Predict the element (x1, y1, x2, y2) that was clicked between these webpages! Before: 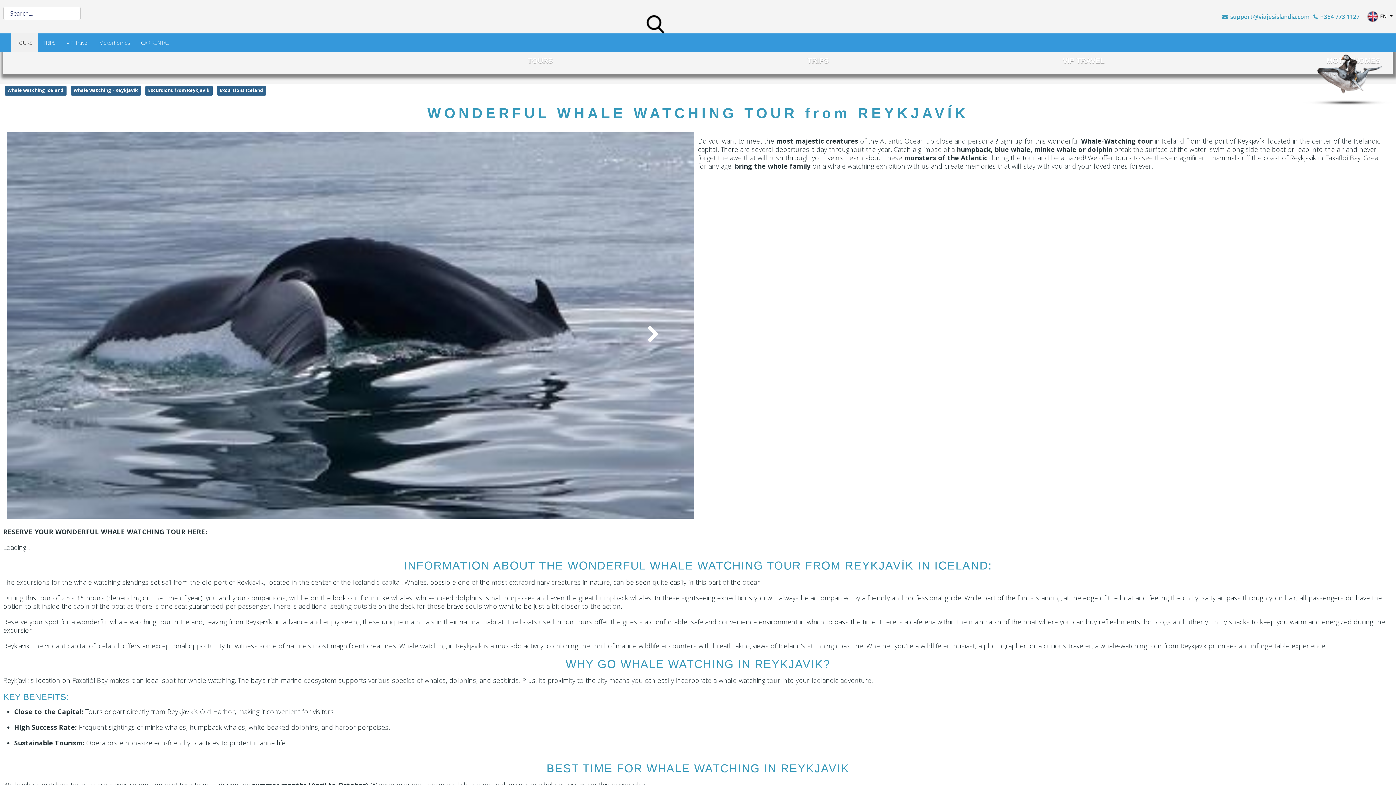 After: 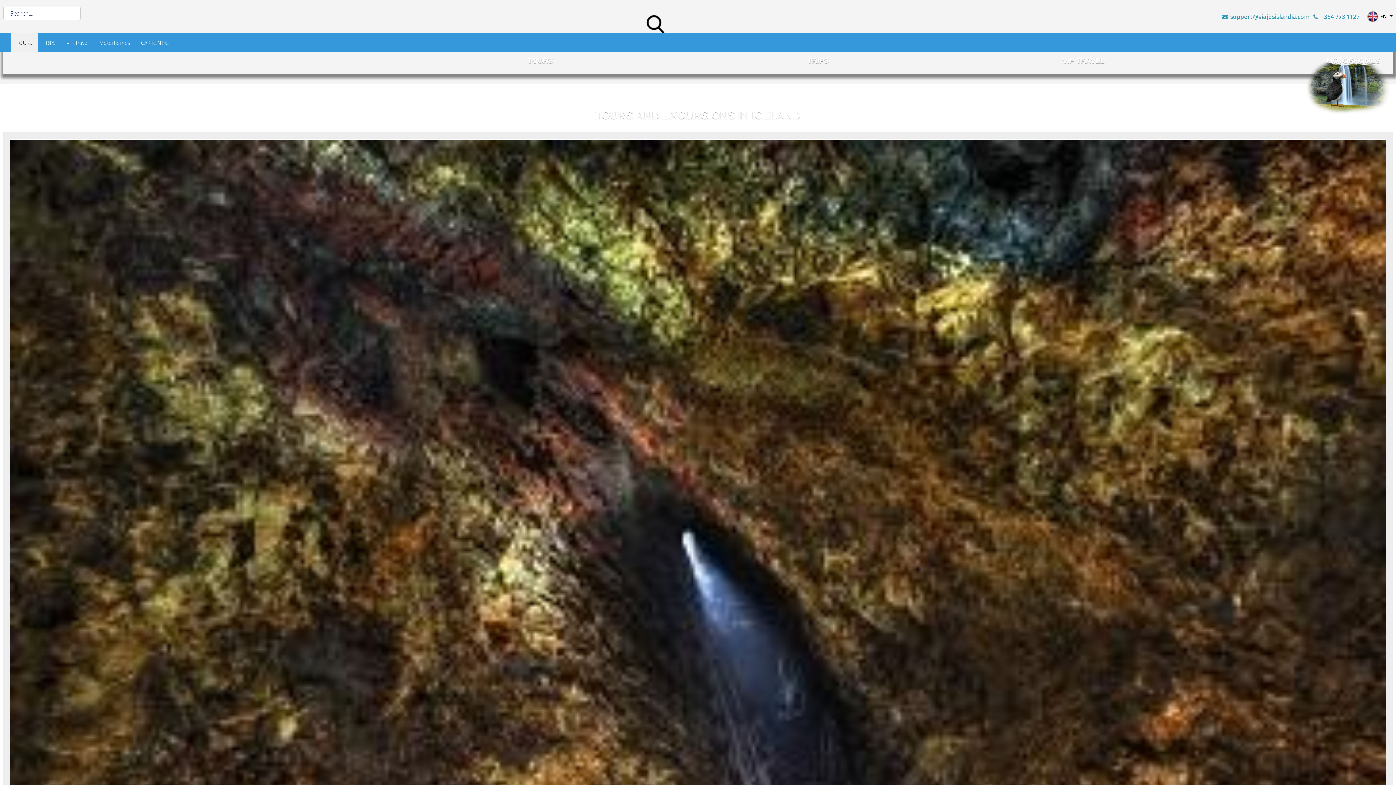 Action: label: TOURS bbox: (10, 33, 37, 52)